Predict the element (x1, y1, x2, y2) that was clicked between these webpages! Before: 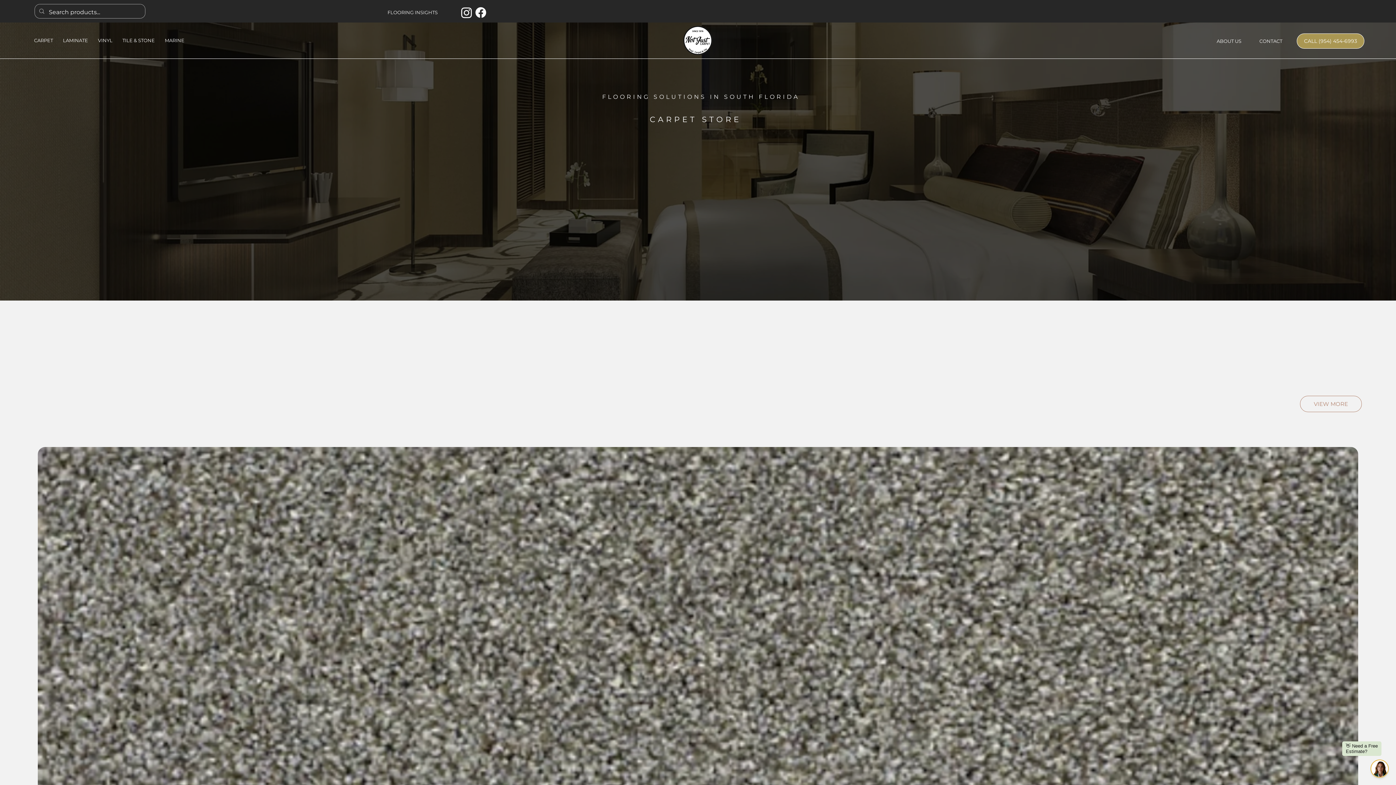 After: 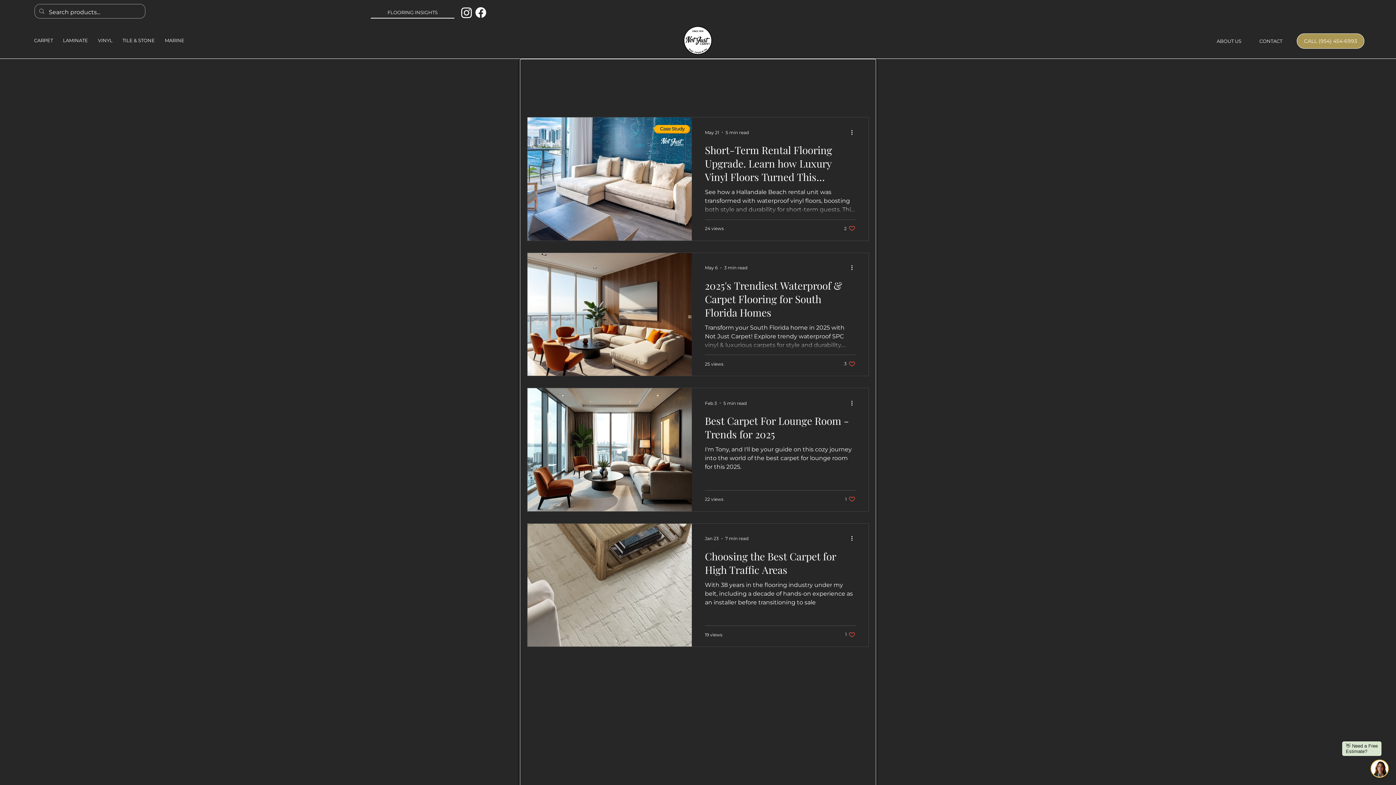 Action: label: FLOORING INSIGHTS bbox: (370, 6, 454, 18)